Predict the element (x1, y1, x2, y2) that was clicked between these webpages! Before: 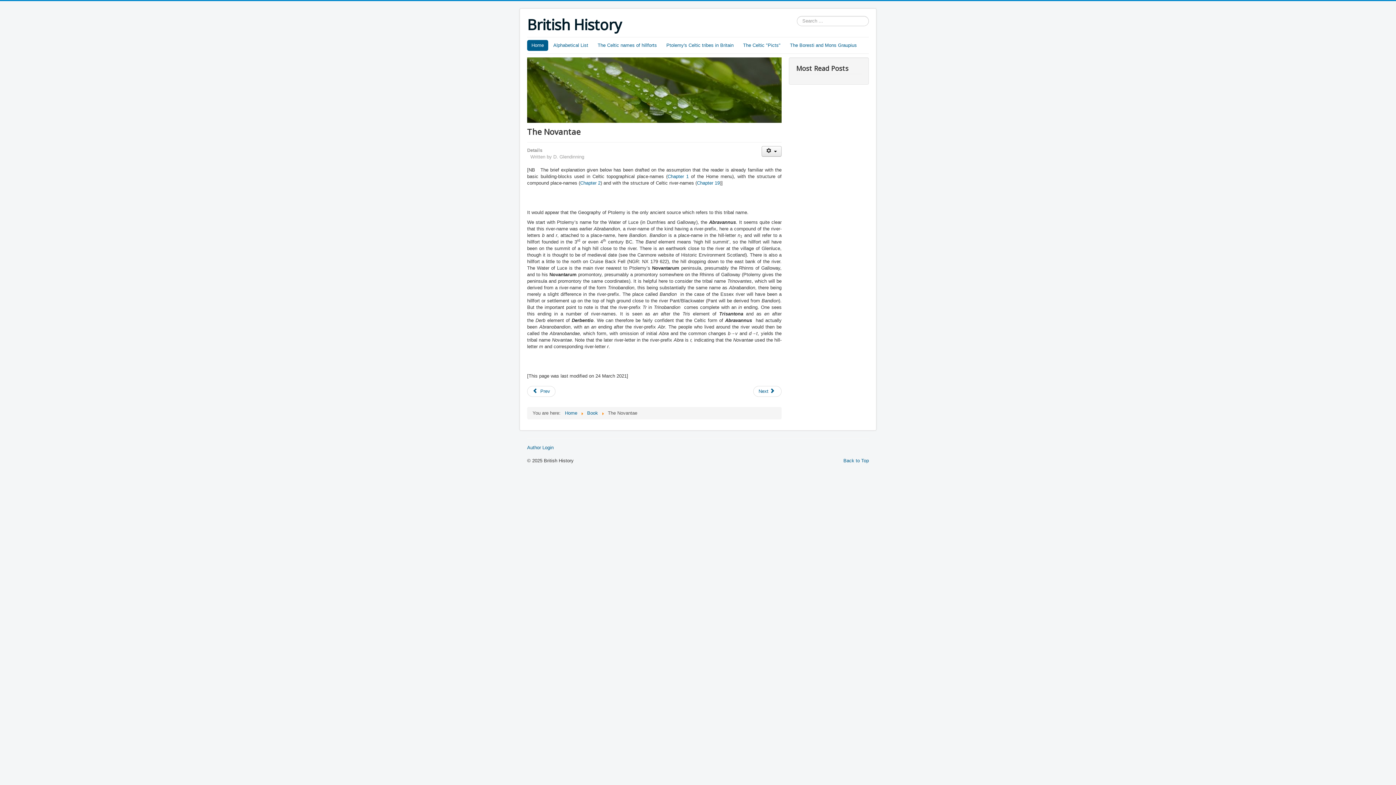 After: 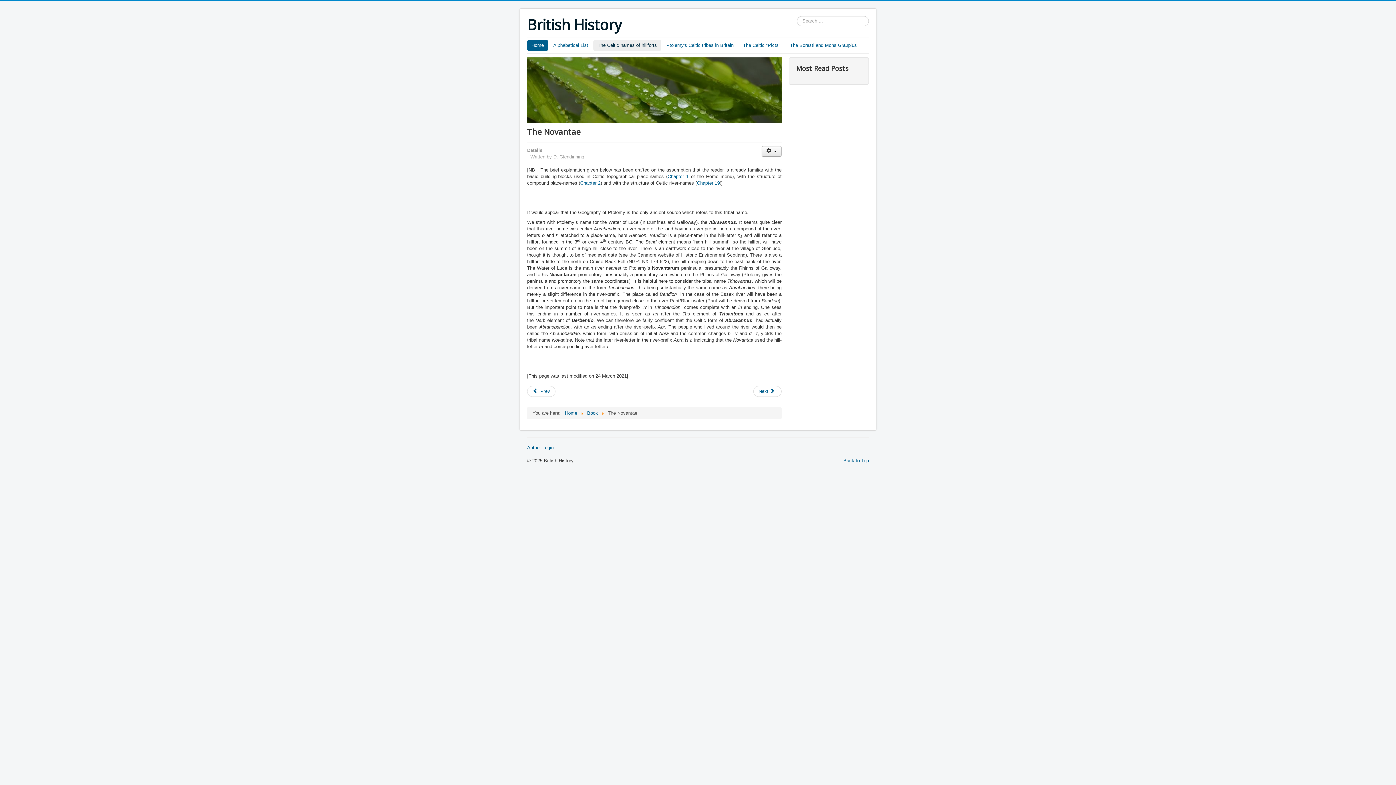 Action: label: The Celtic names of hillforts bbox: (593, 40, 661, 50)